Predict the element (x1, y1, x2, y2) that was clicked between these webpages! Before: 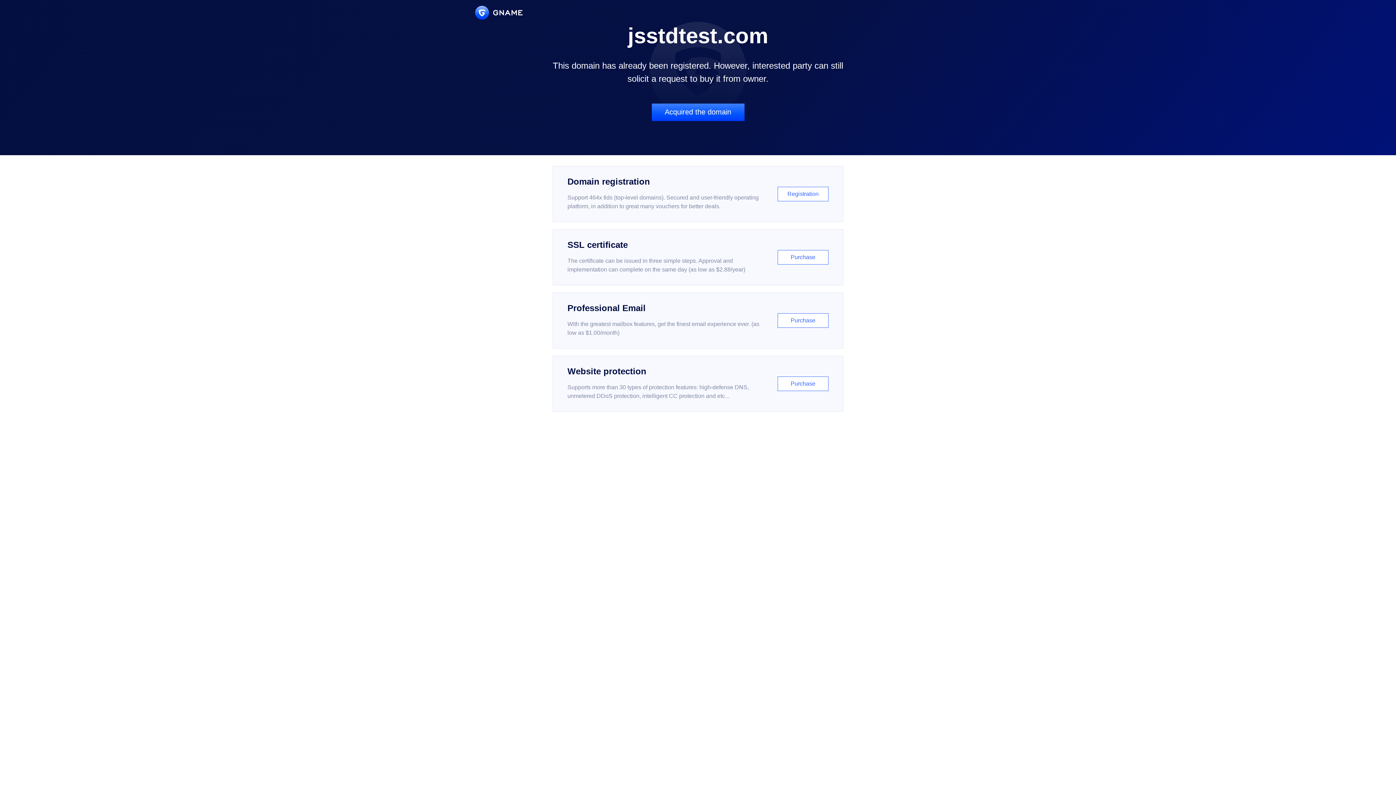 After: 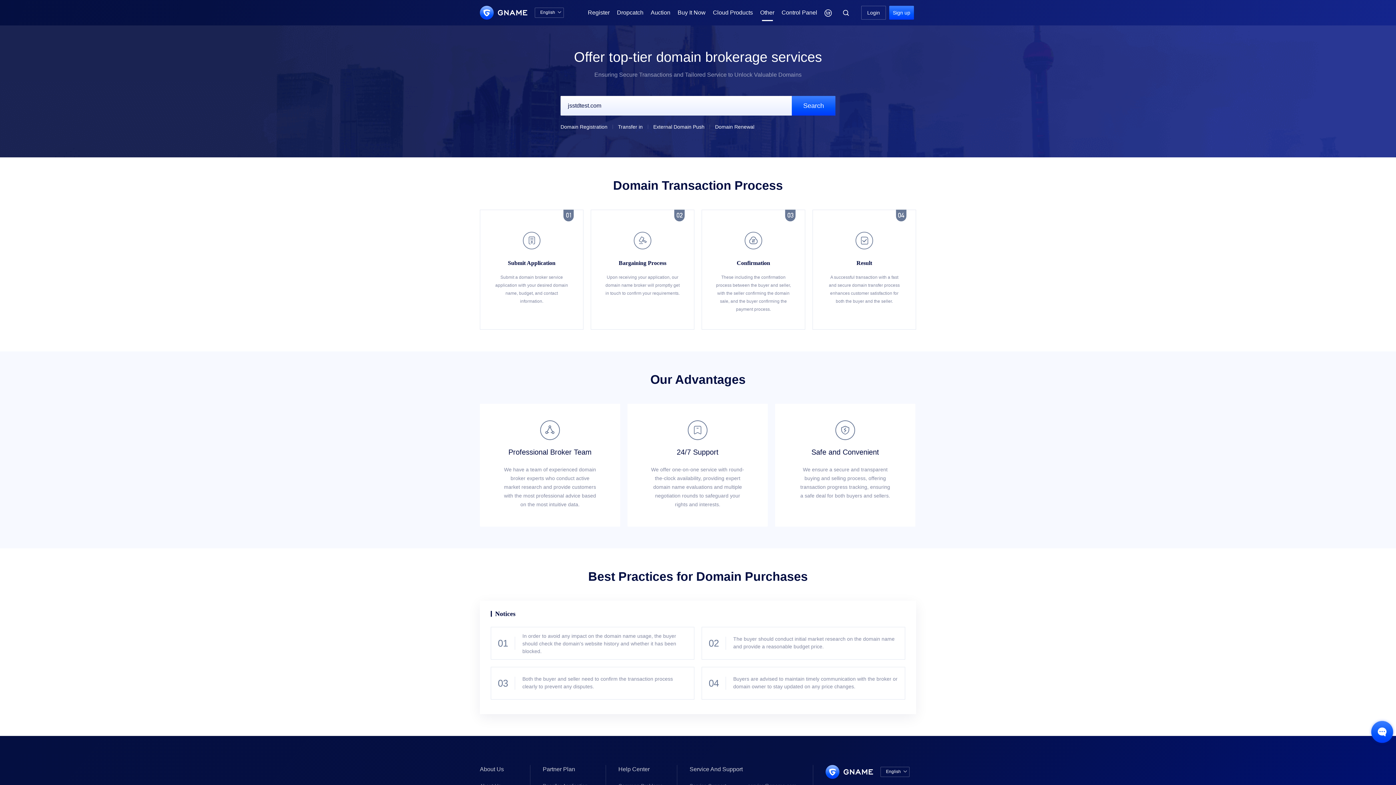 Action: label: Acquired the domain bbox: (651, 103, 744, 121)